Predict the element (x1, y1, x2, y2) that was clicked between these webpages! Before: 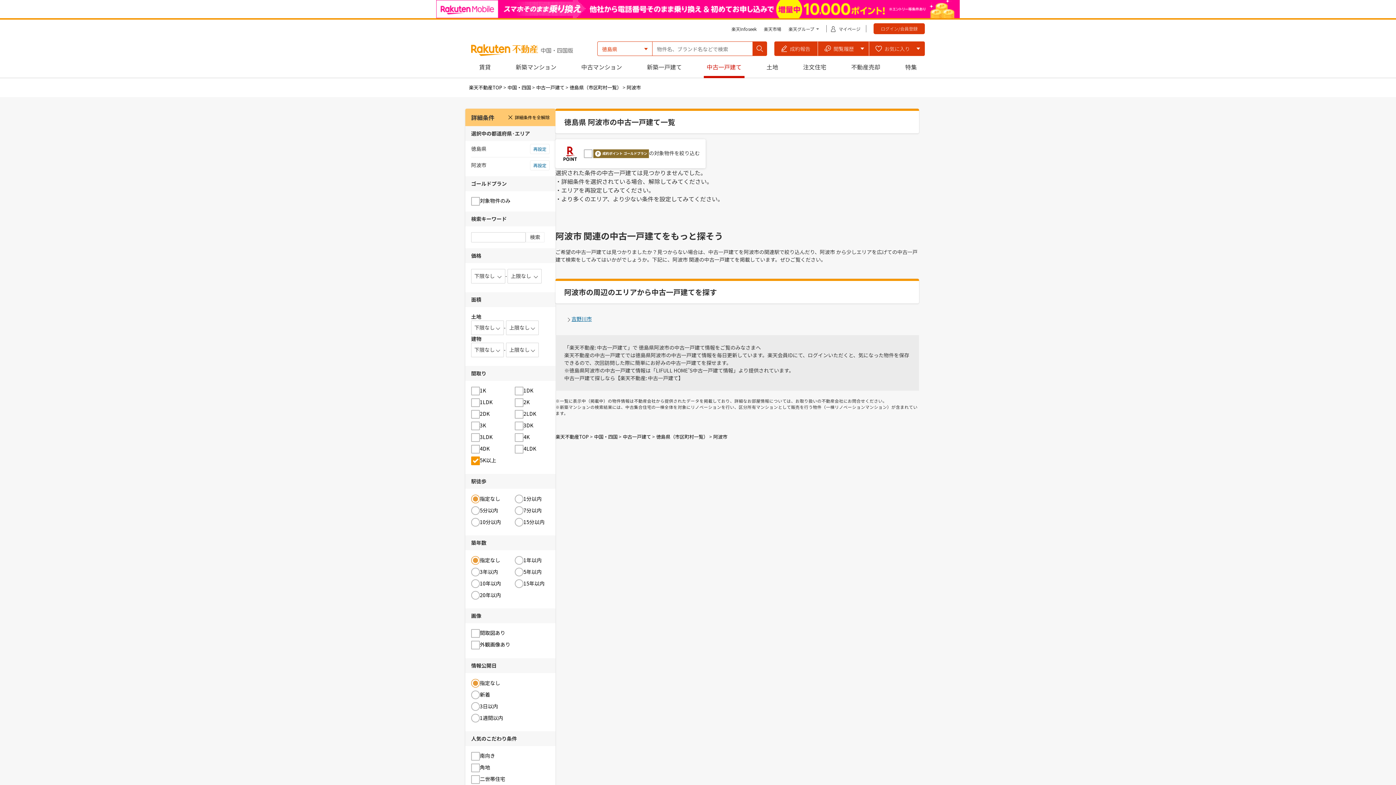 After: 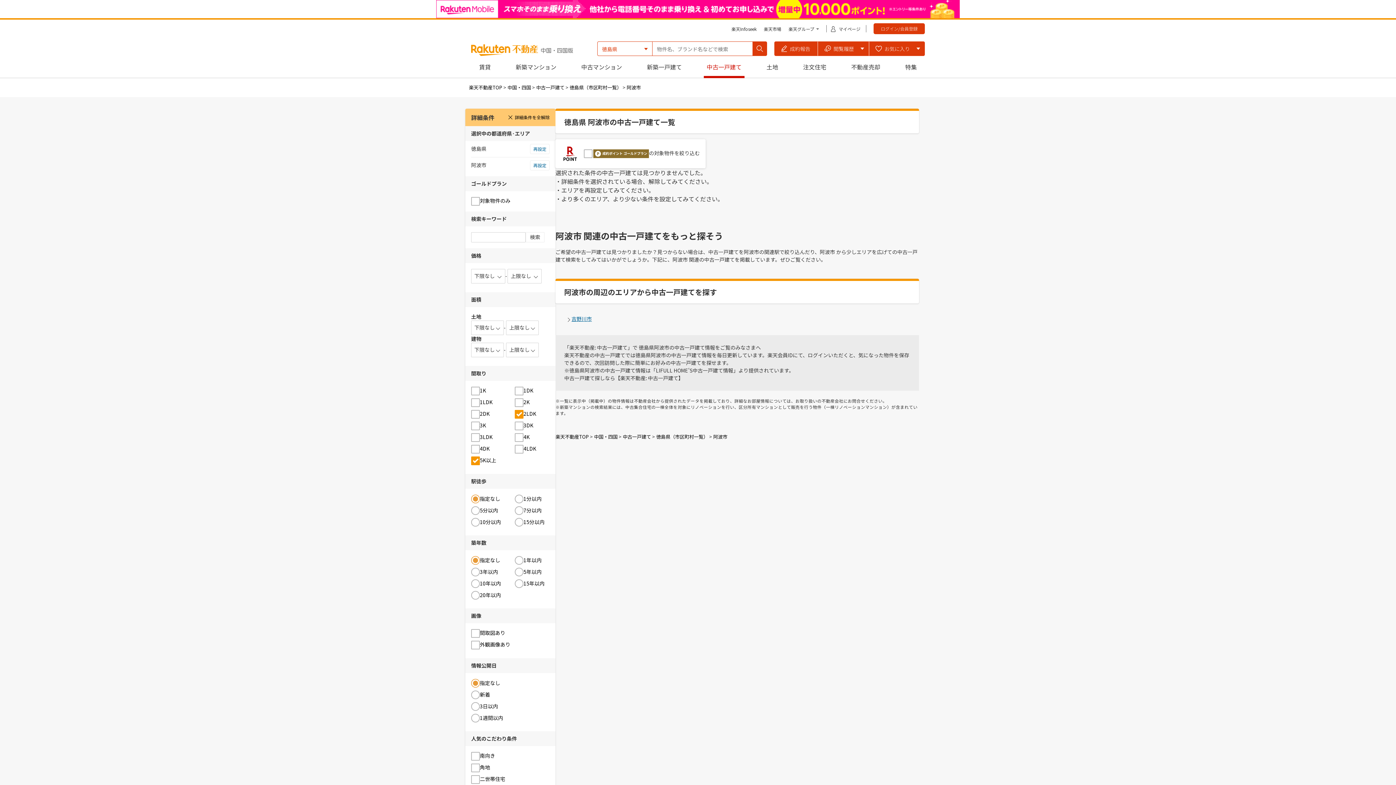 Action: label: 2LDK bbox: (523, 410, 536, 418)